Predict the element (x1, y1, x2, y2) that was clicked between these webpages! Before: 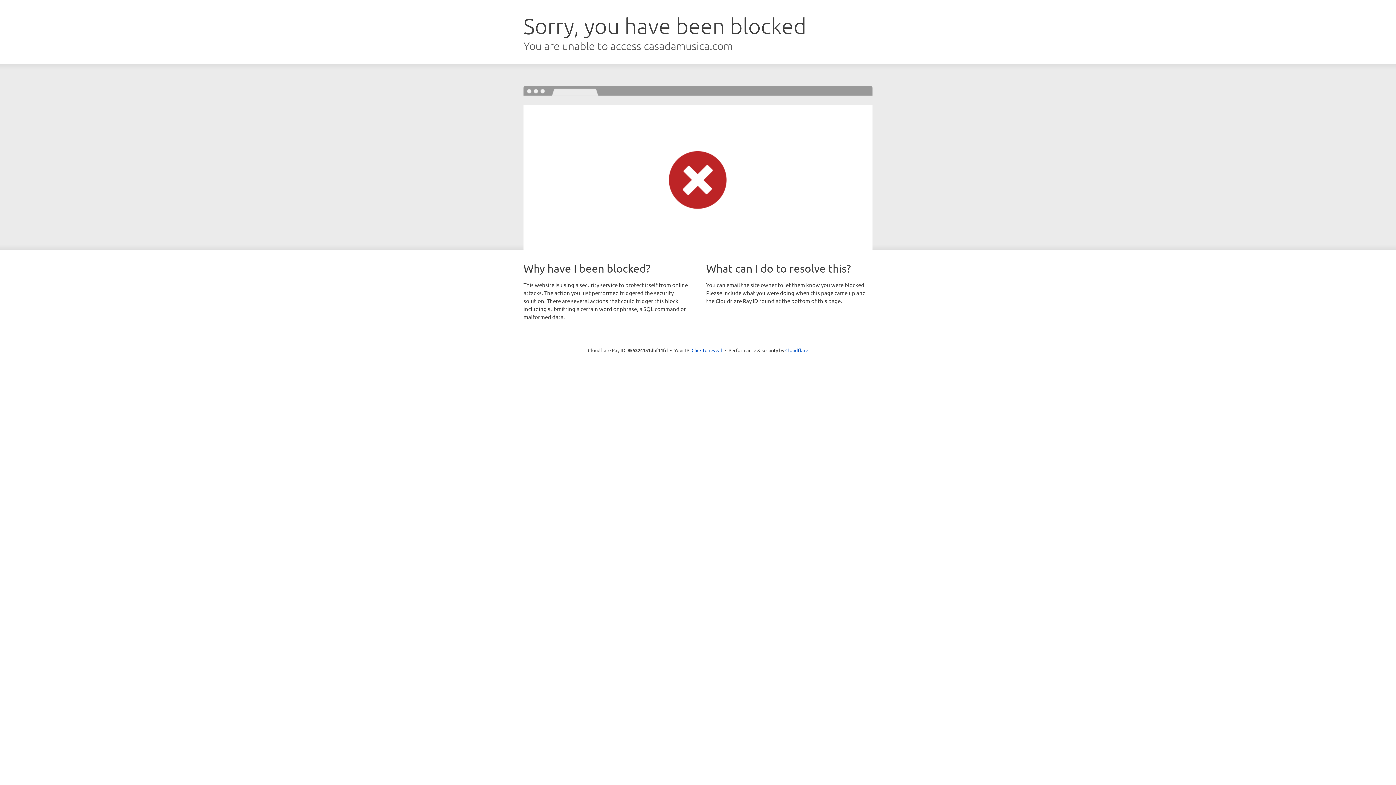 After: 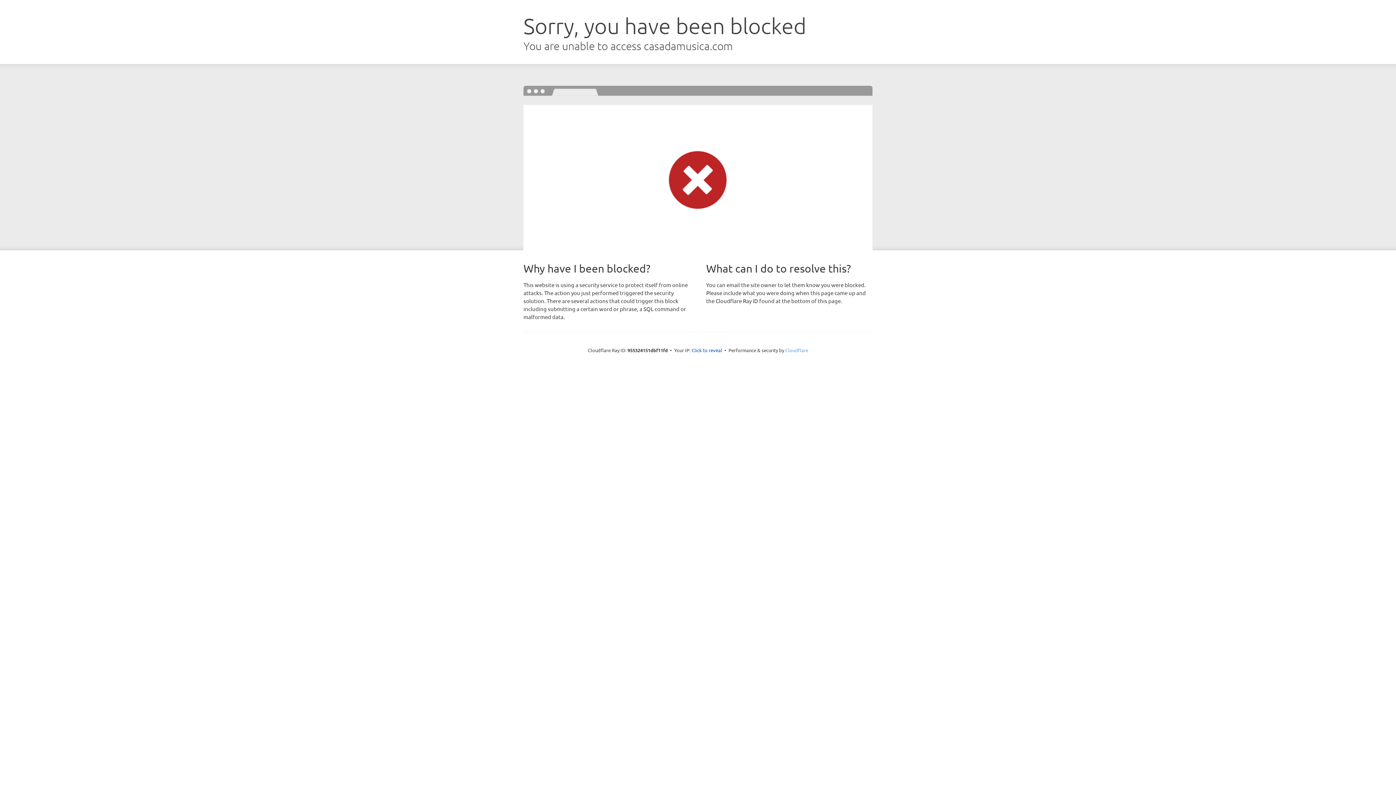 Action: label: Cloudflare bbox: (785, 347, 808, 353)